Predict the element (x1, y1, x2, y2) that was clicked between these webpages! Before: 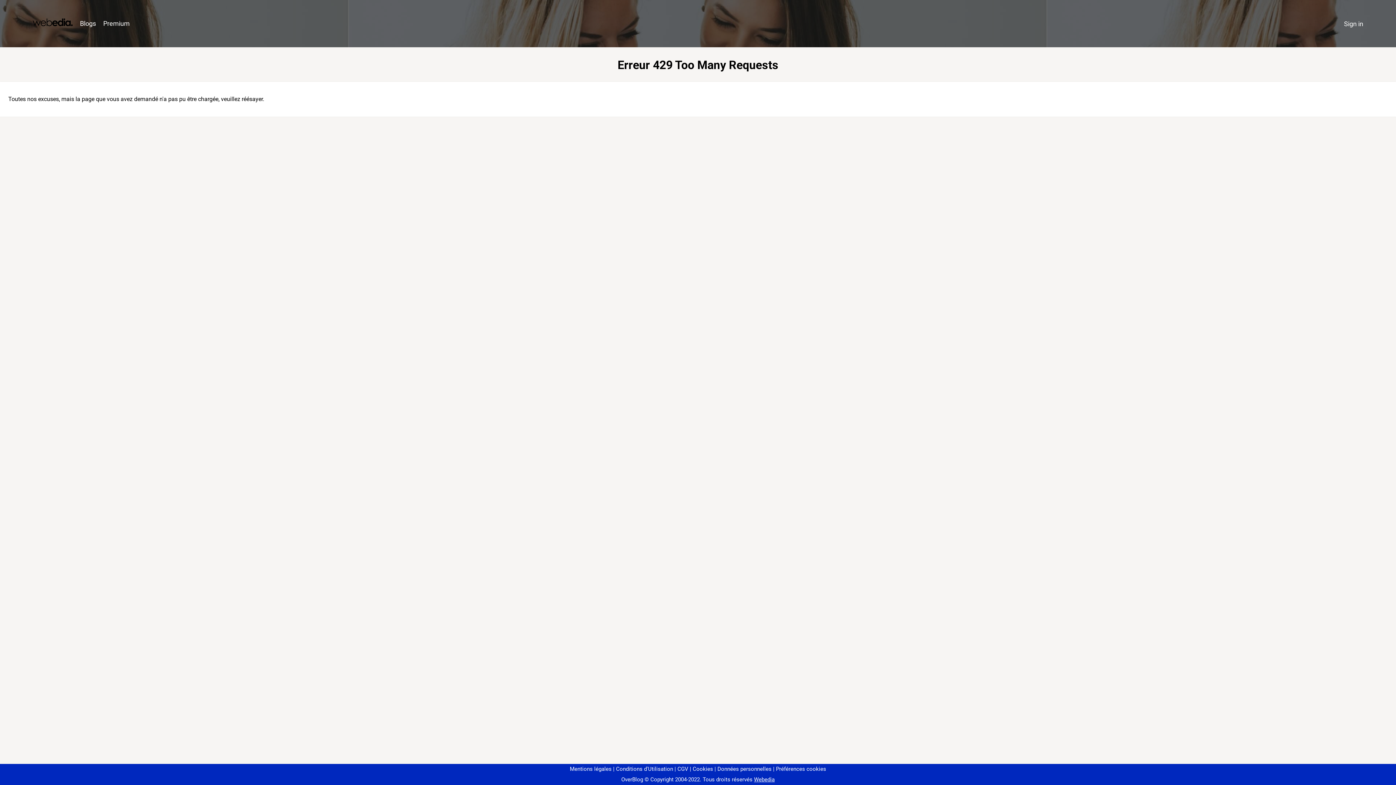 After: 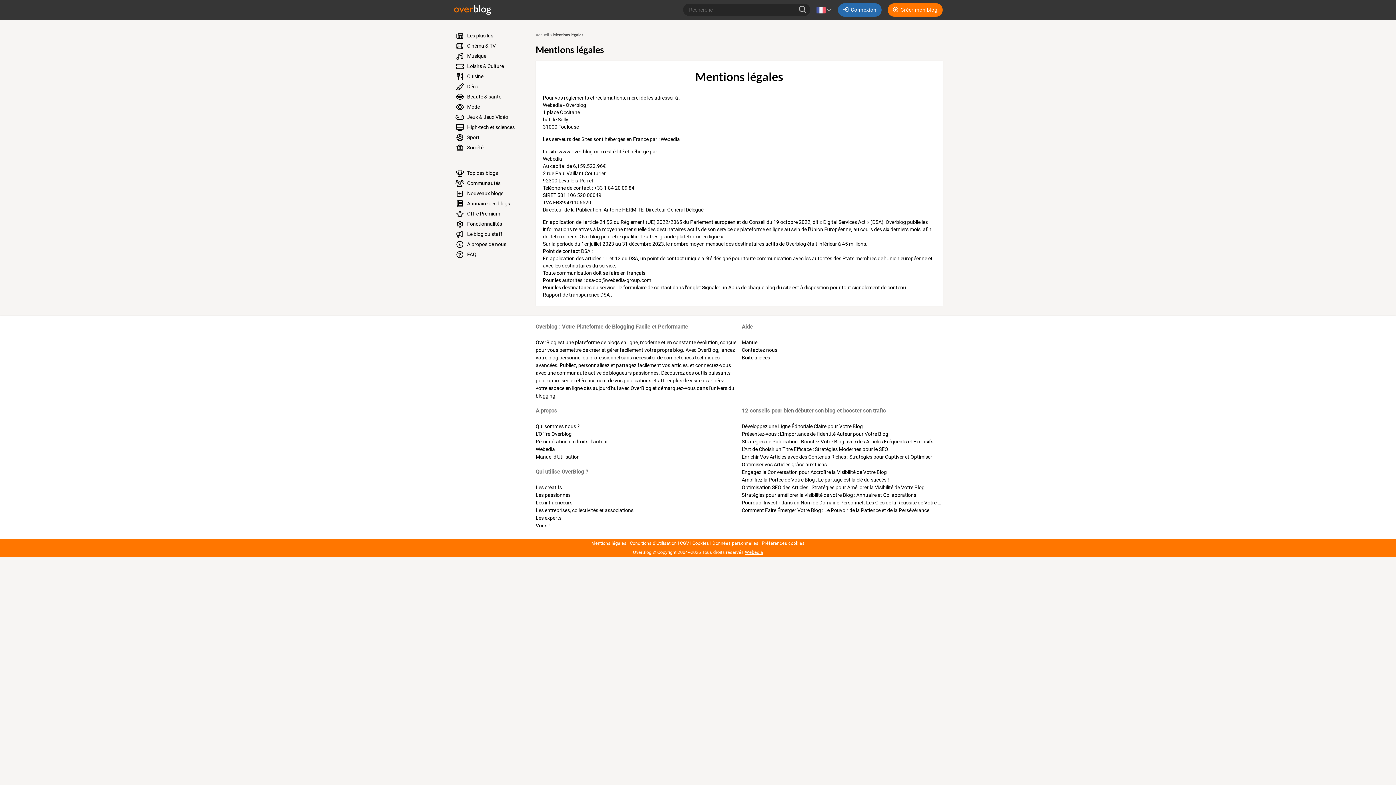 Action: bbox: (570, 766, 611, 772) label: Mentions légales